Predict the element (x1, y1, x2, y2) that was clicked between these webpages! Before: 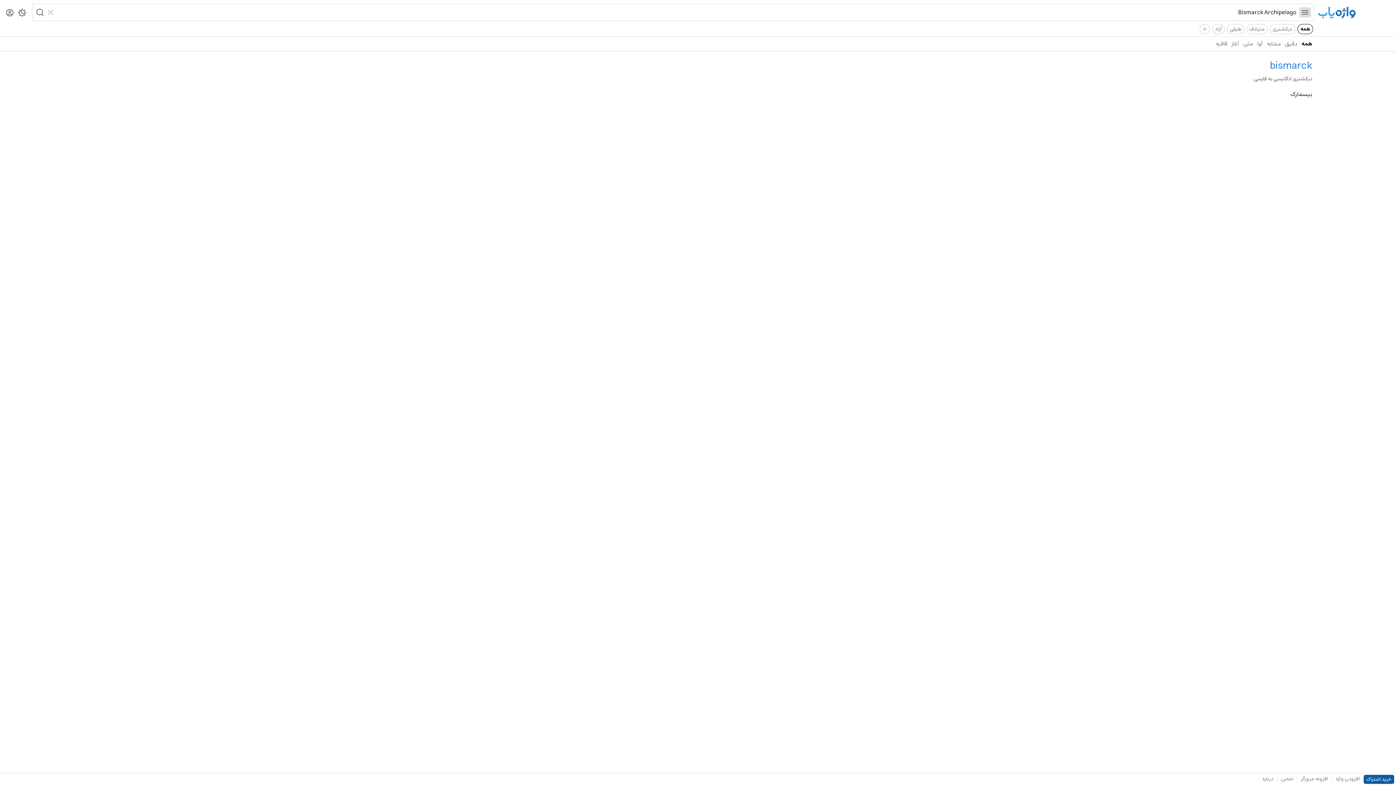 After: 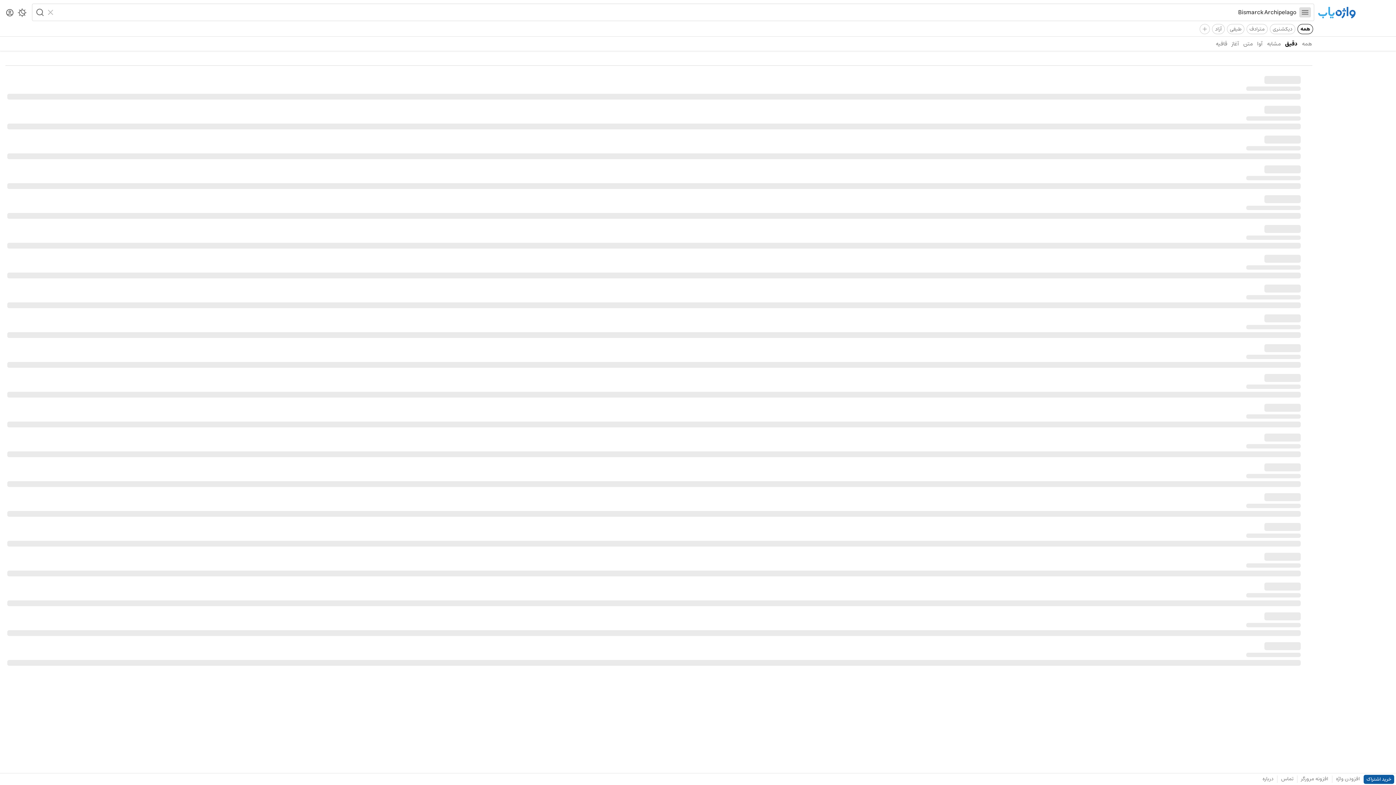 Action: label: دقیق bbox: (1283, 36, 1299, 50)